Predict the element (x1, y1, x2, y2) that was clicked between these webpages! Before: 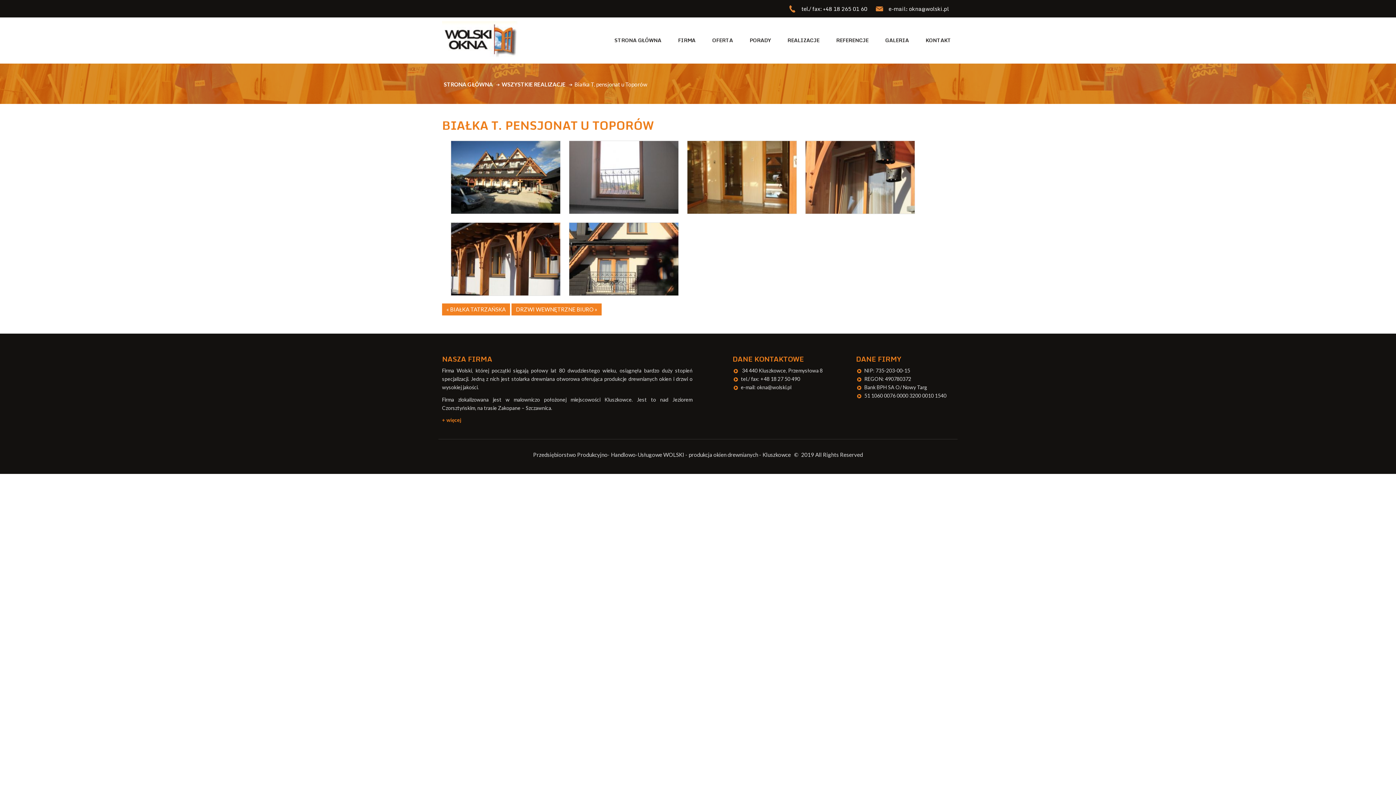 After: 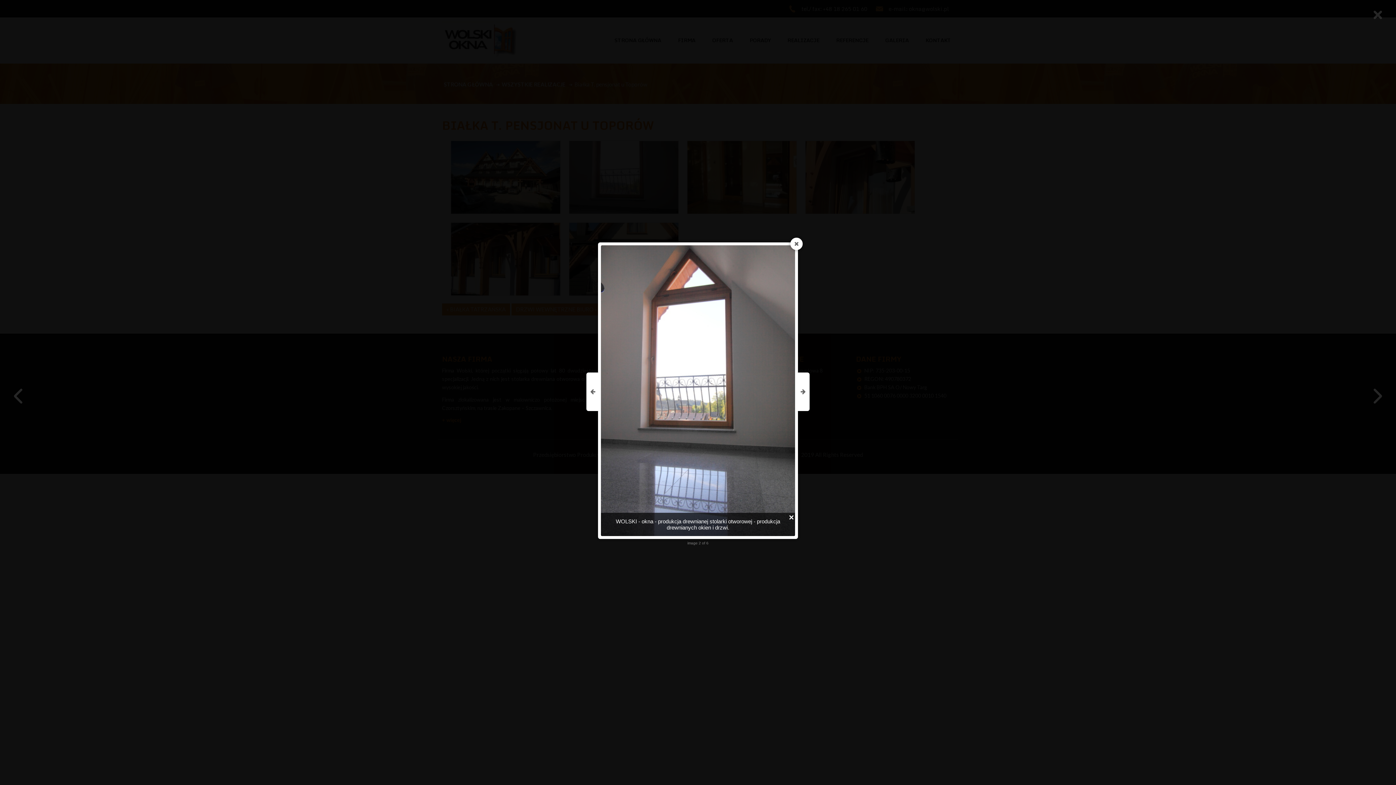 Action: bbox: (569, 141, 678, 213)